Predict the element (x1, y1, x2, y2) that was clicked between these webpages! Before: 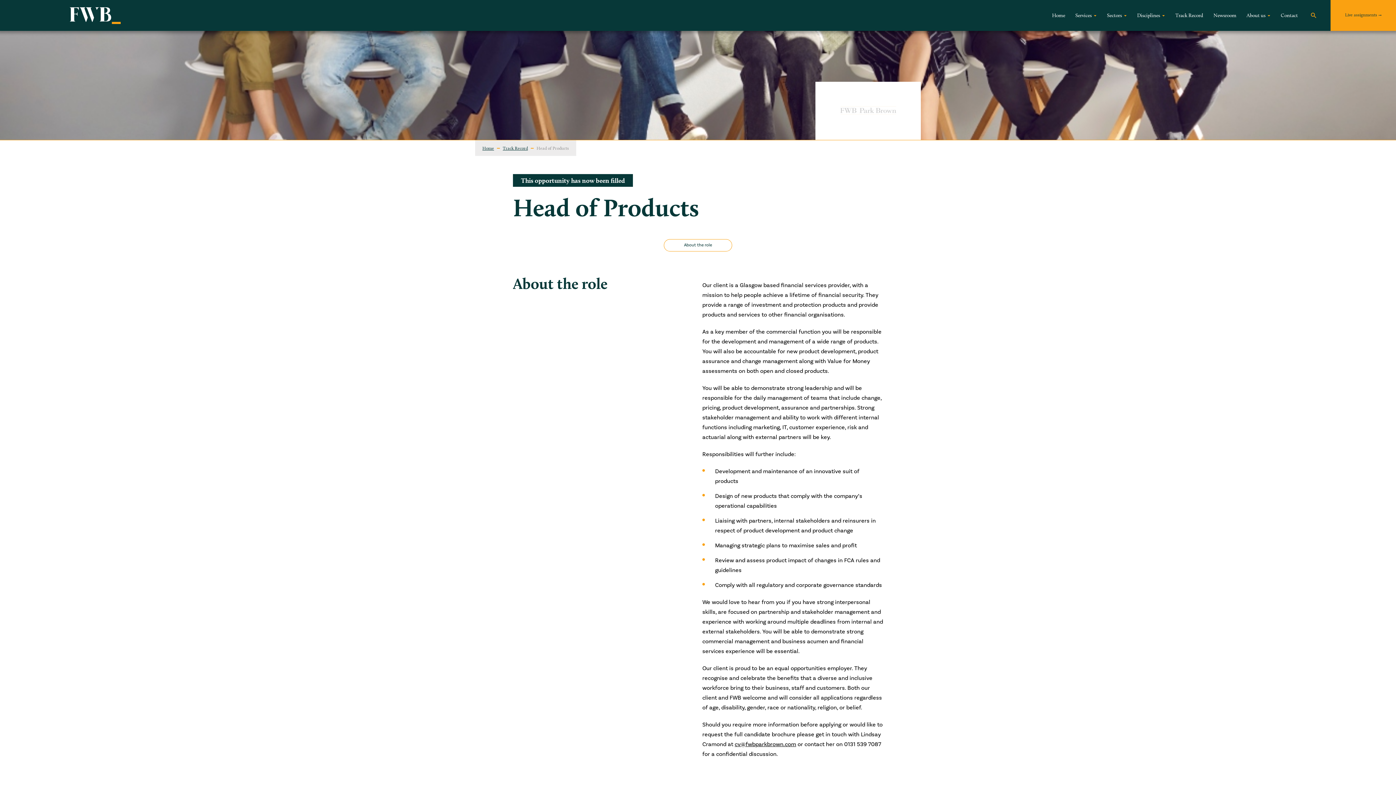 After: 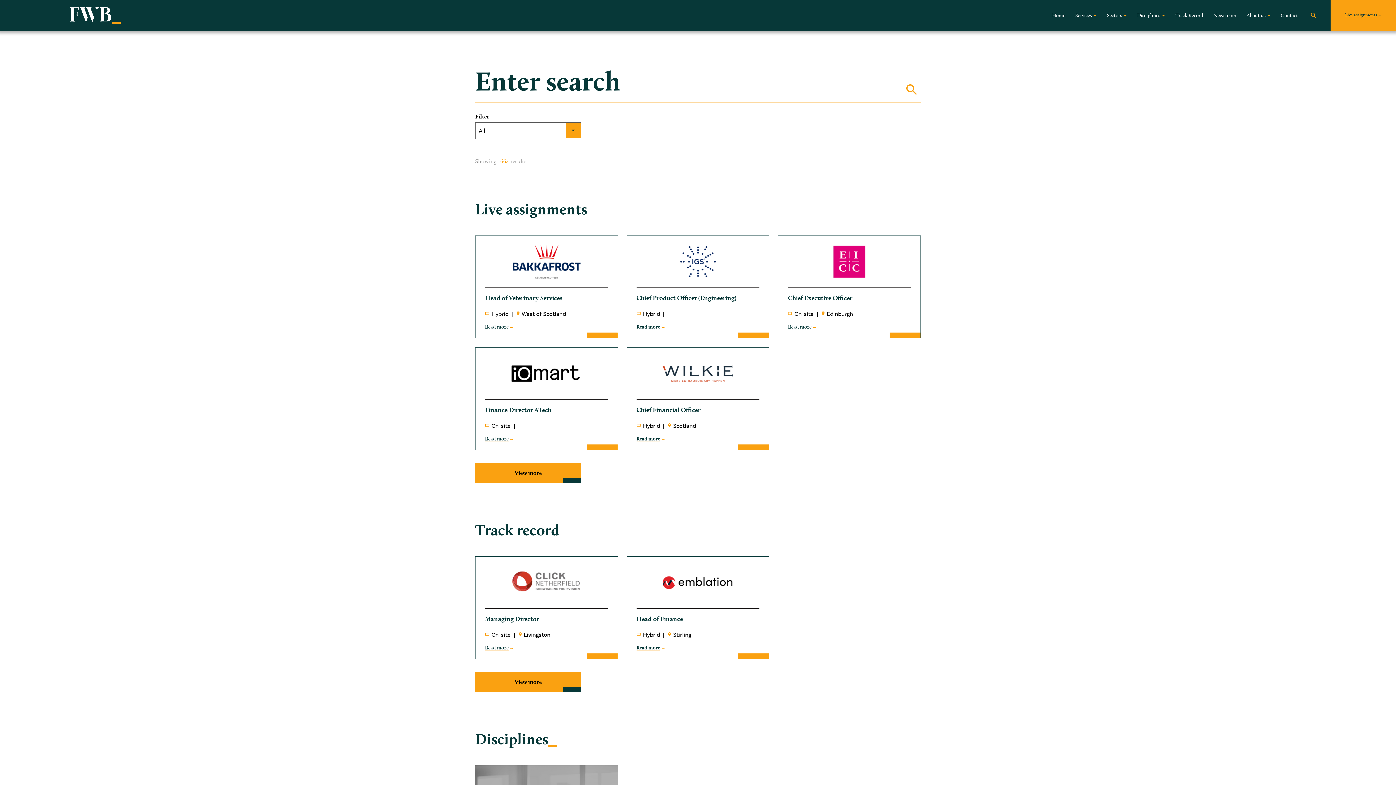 Action: bbox: (1306, 0, 1320, 30)